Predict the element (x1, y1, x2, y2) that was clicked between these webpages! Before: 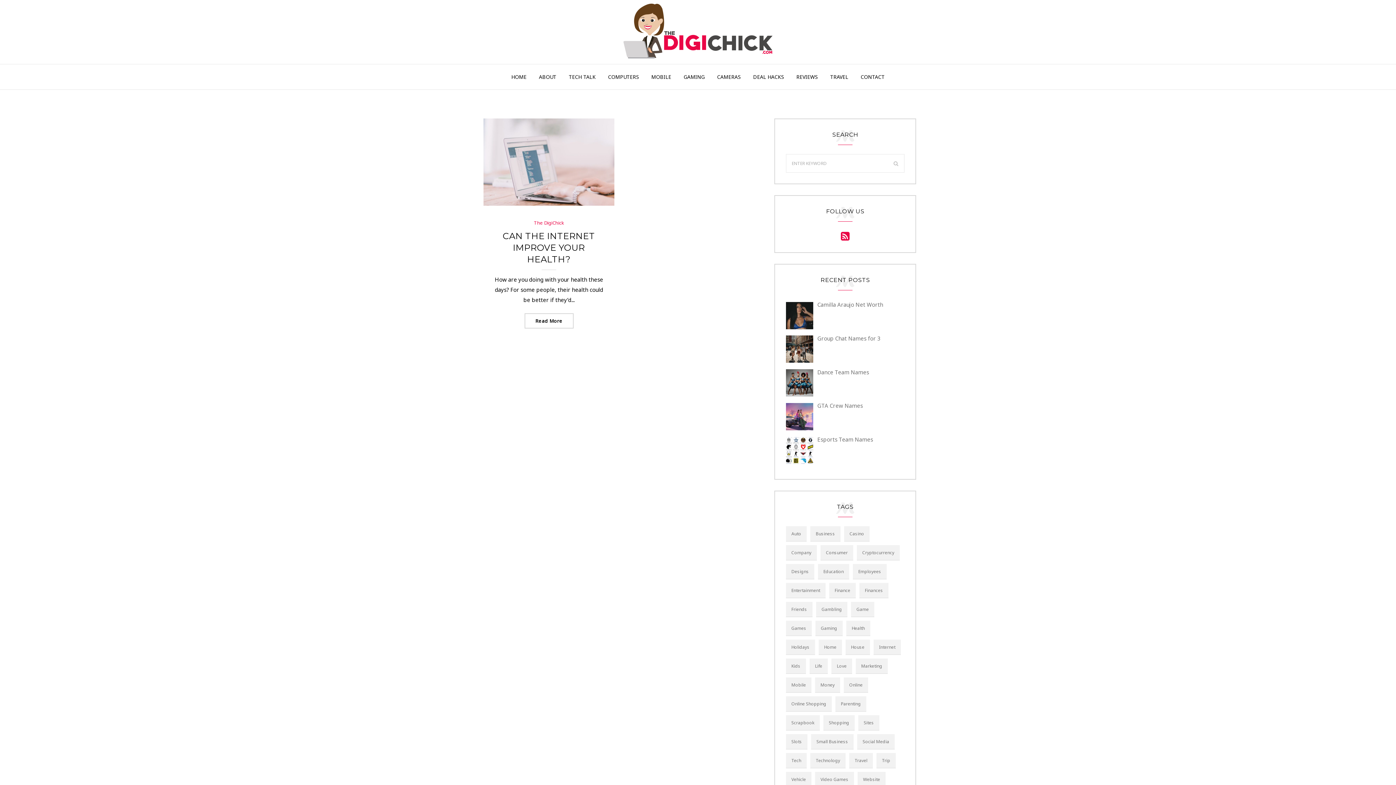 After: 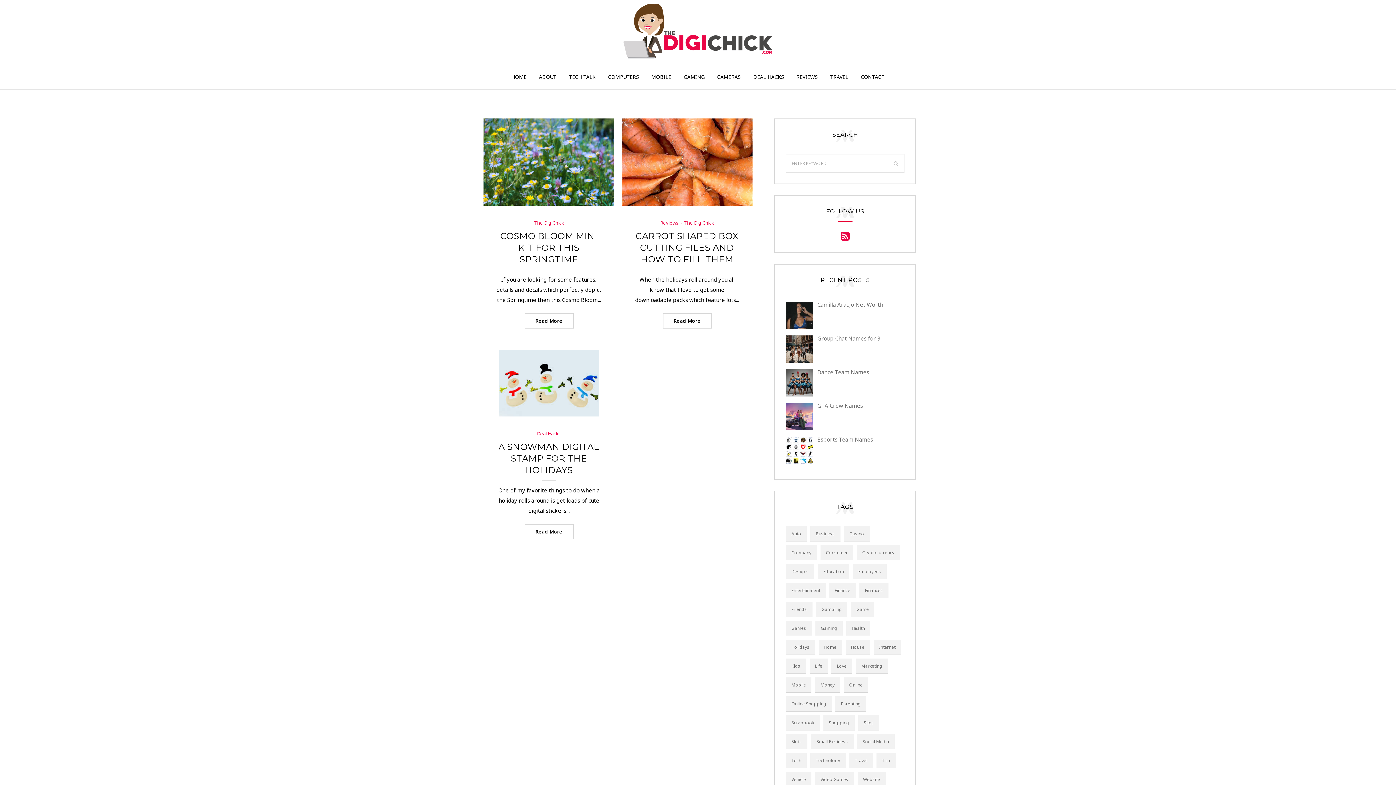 Action: label: holidays (3 items) bbox: (786, 639, 815, 655)